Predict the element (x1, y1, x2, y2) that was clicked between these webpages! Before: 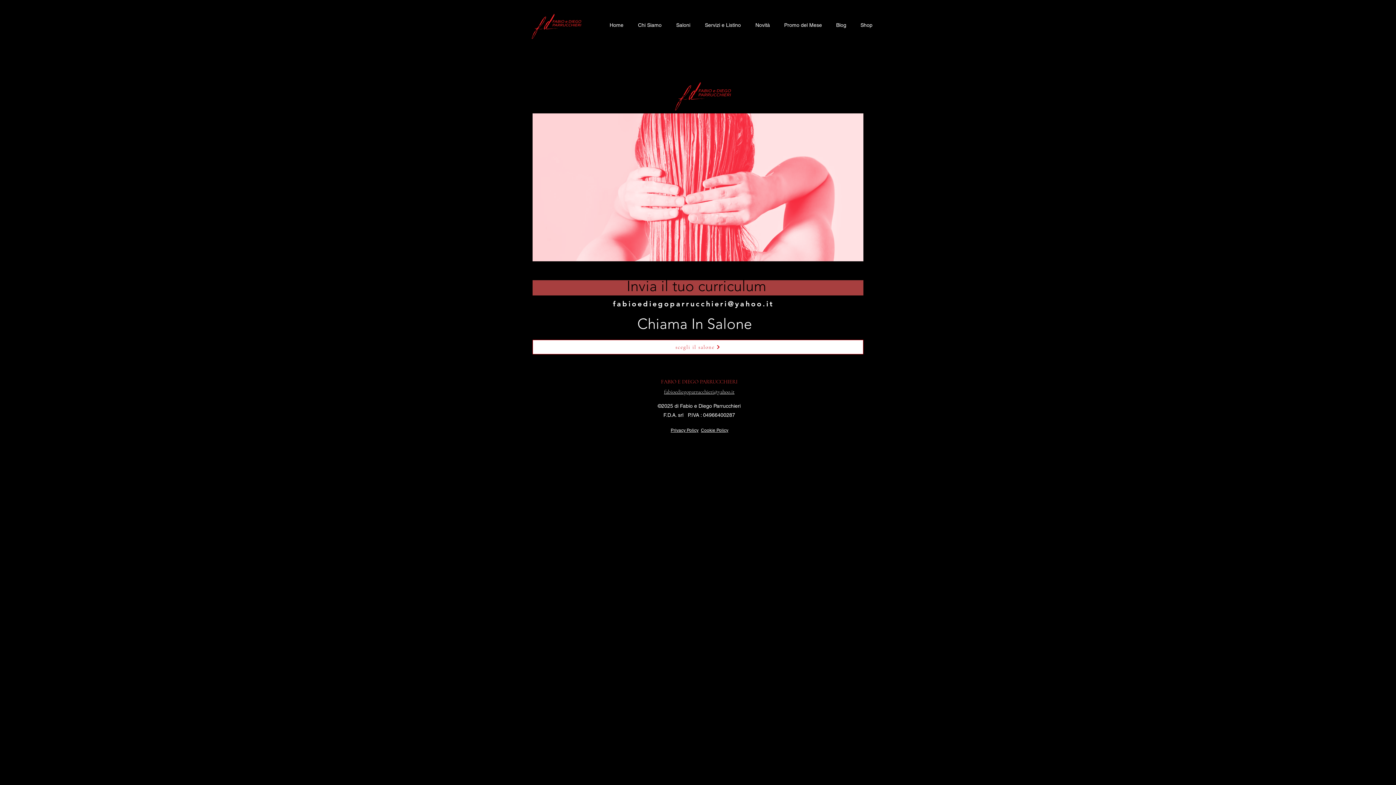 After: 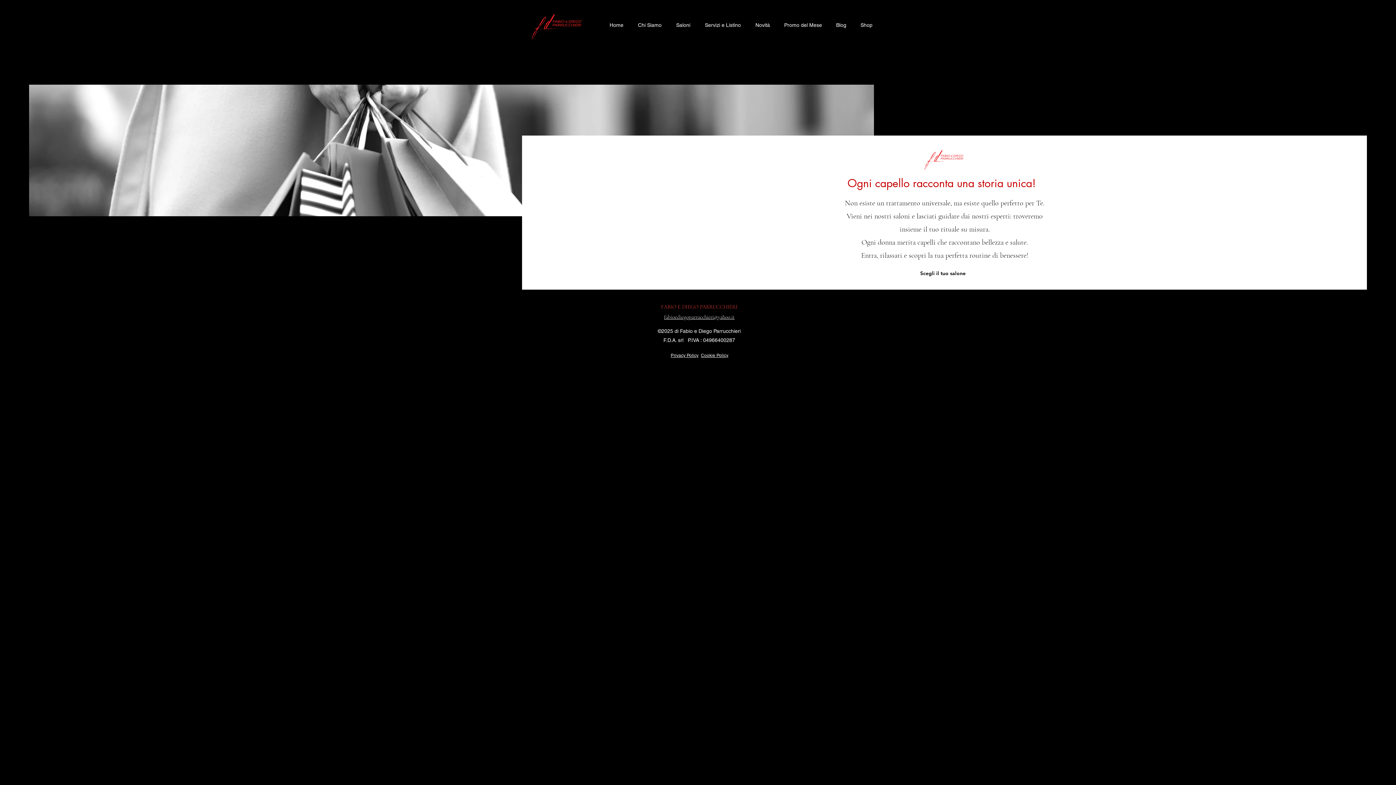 Action: label: Shop bbox: (850, 20, 876, 30)